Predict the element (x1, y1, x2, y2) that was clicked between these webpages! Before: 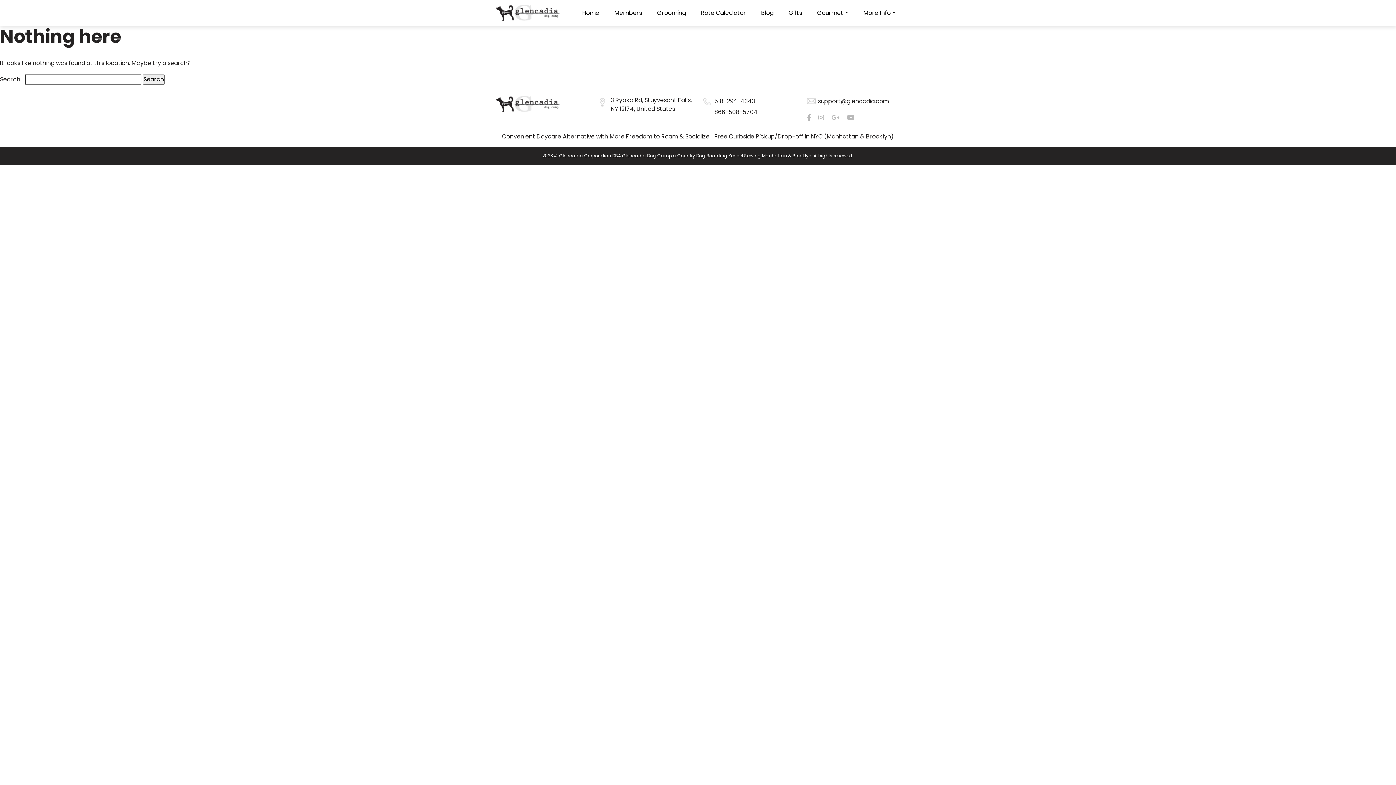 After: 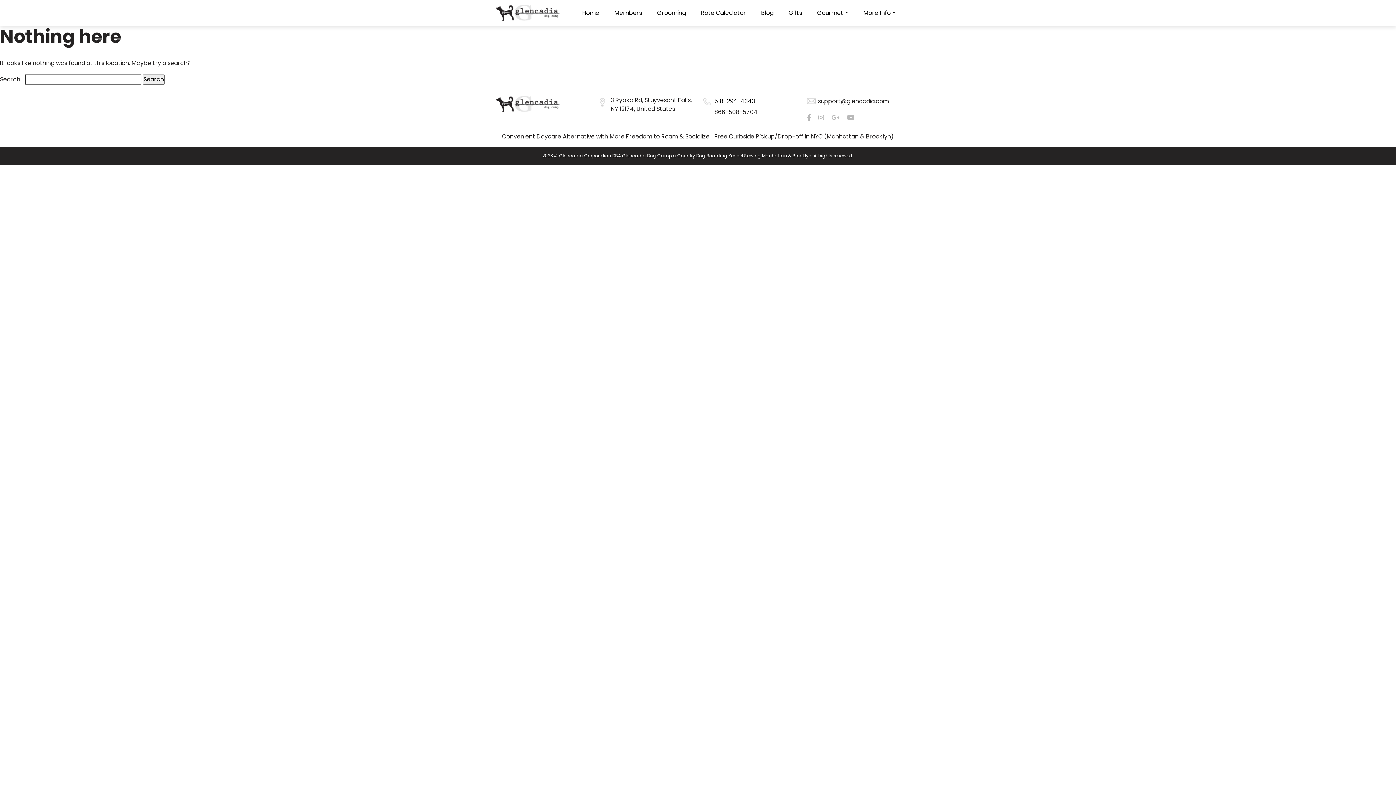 Action: bbox: (714, 97, 755, 105) label: 518-294-4343